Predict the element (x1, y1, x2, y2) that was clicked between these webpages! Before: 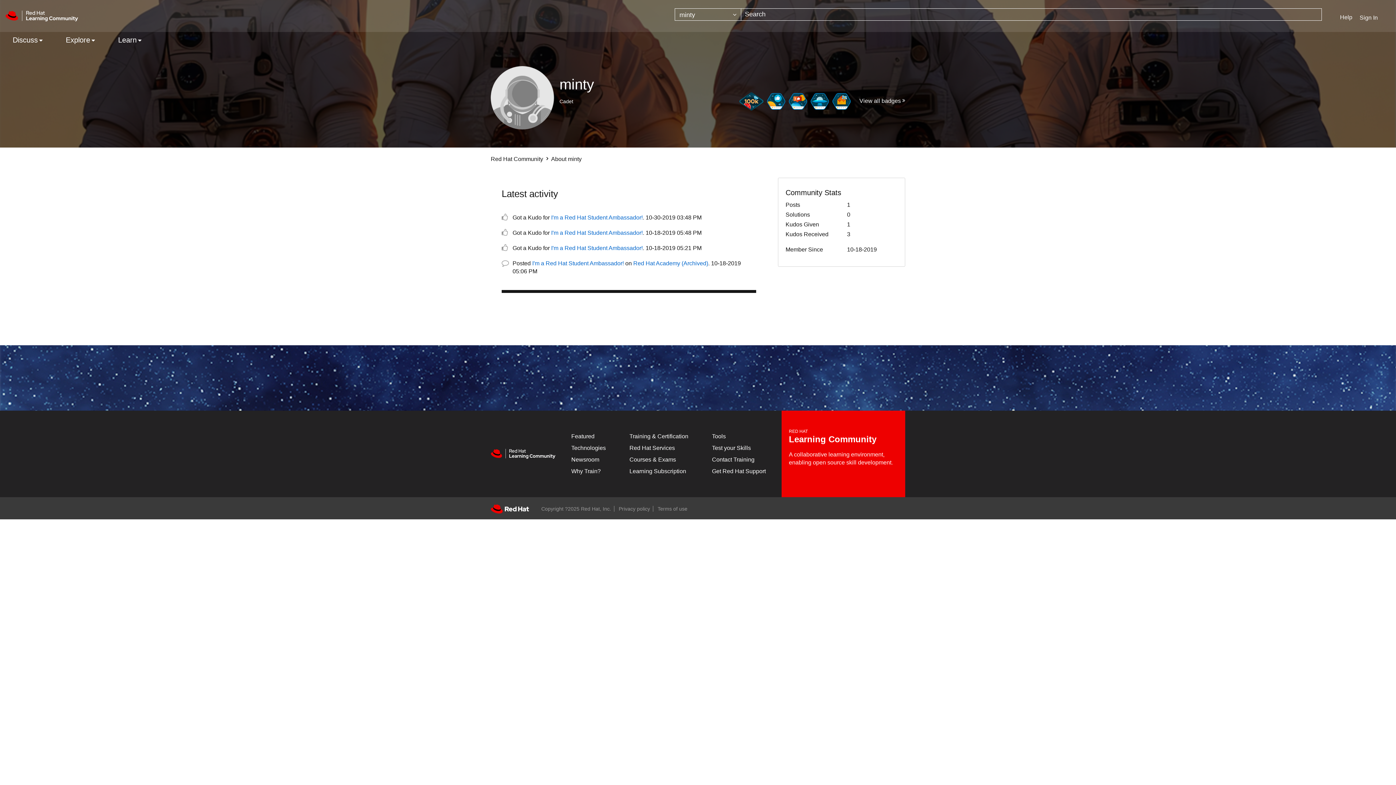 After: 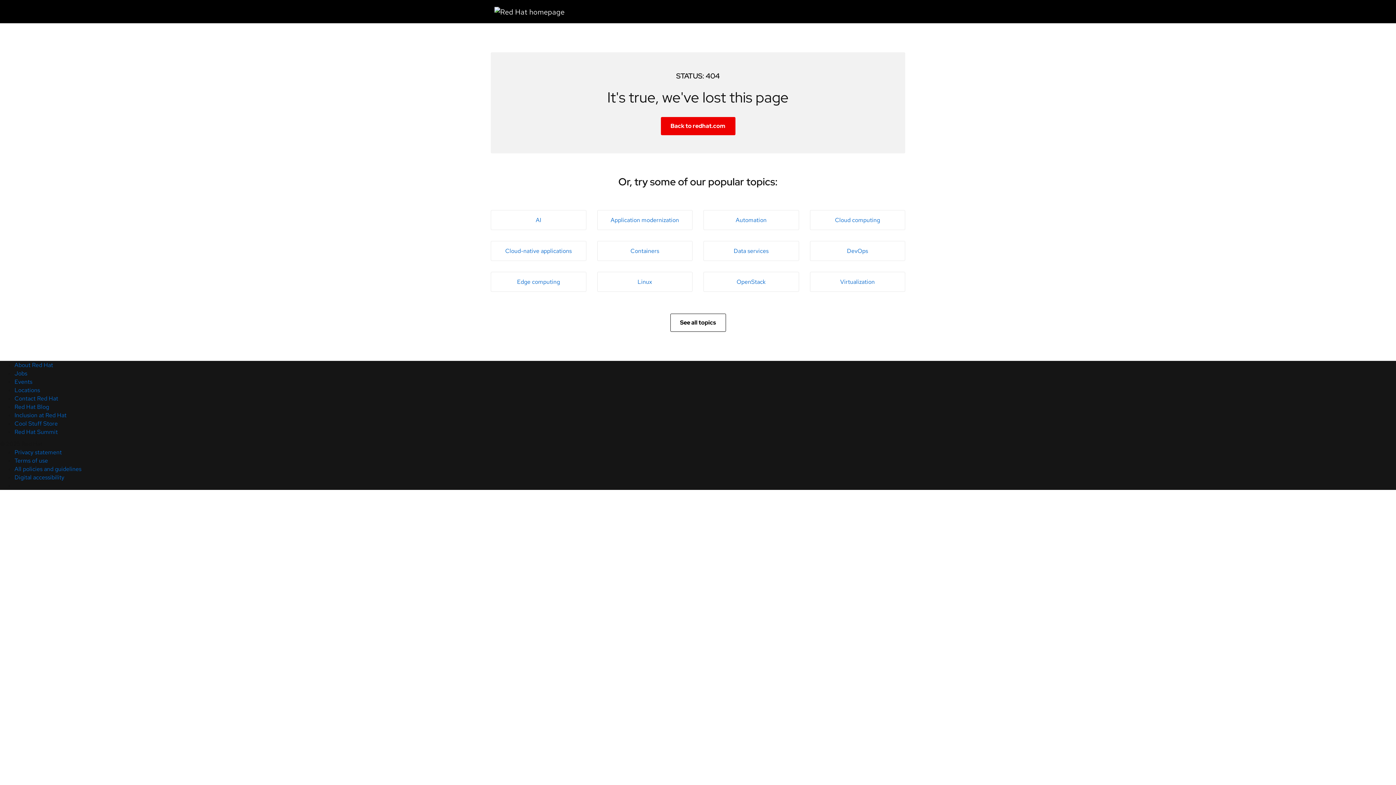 Action: bbox: (571, 468, 600, 474) label: Why Train?